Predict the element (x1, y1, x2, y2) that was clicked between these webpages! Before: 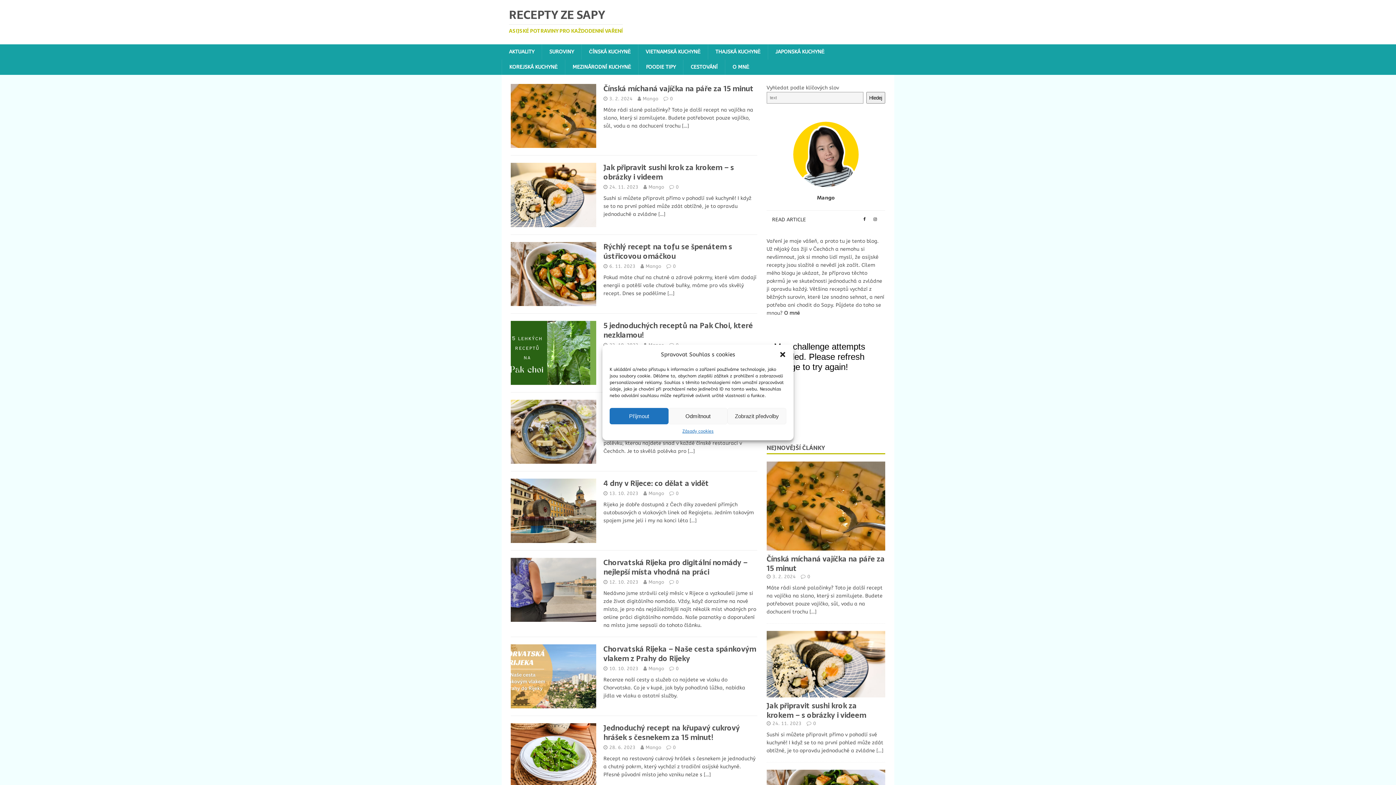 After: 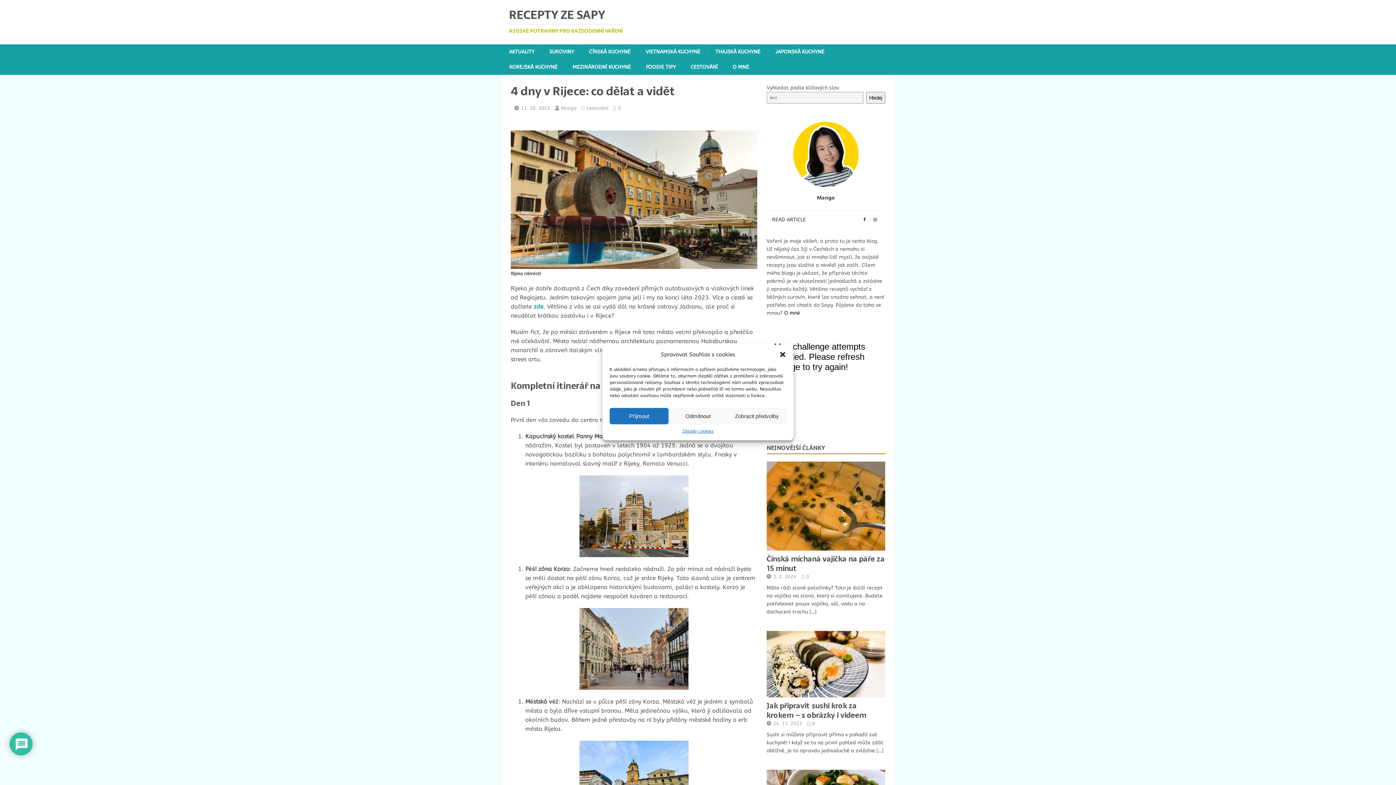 Action: label: 0 bbox: (676, 491, 678, 496)